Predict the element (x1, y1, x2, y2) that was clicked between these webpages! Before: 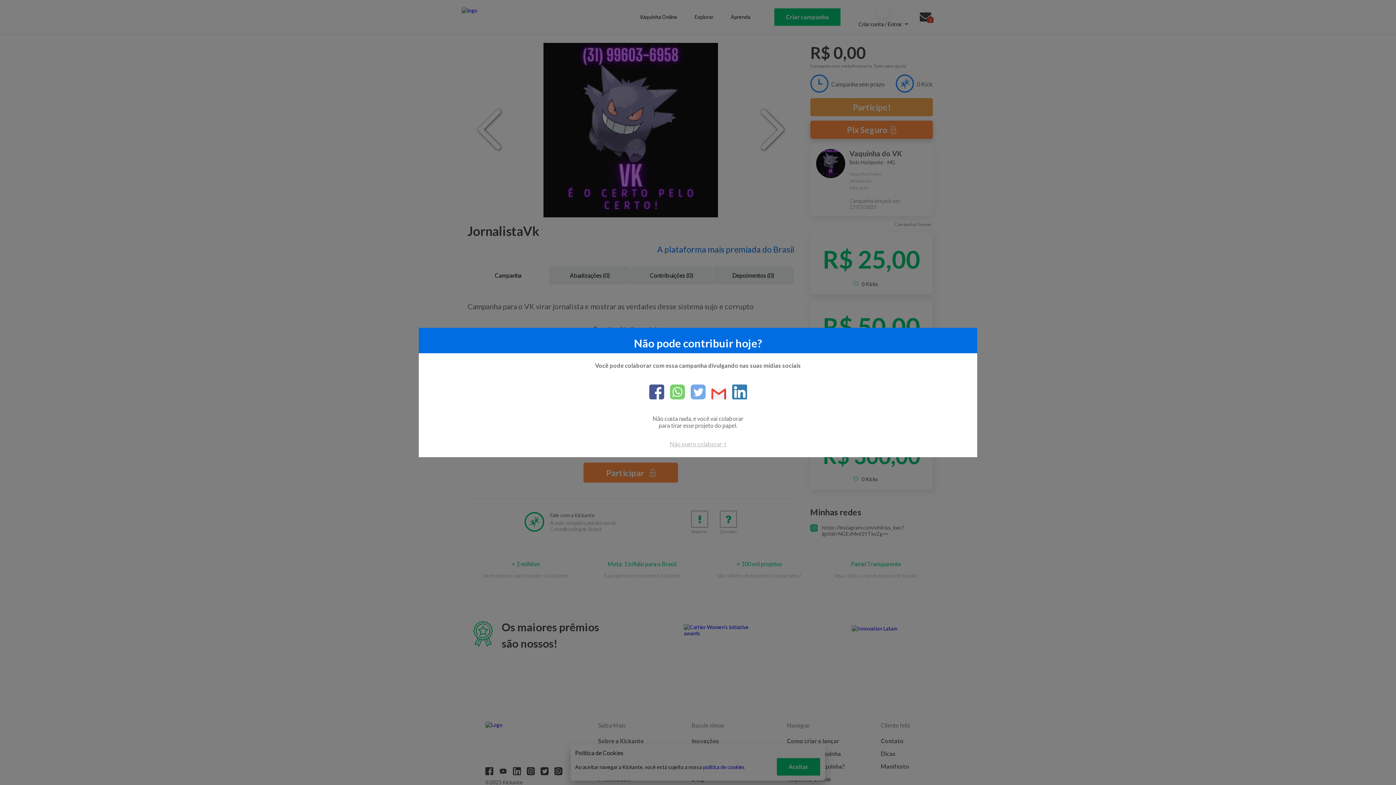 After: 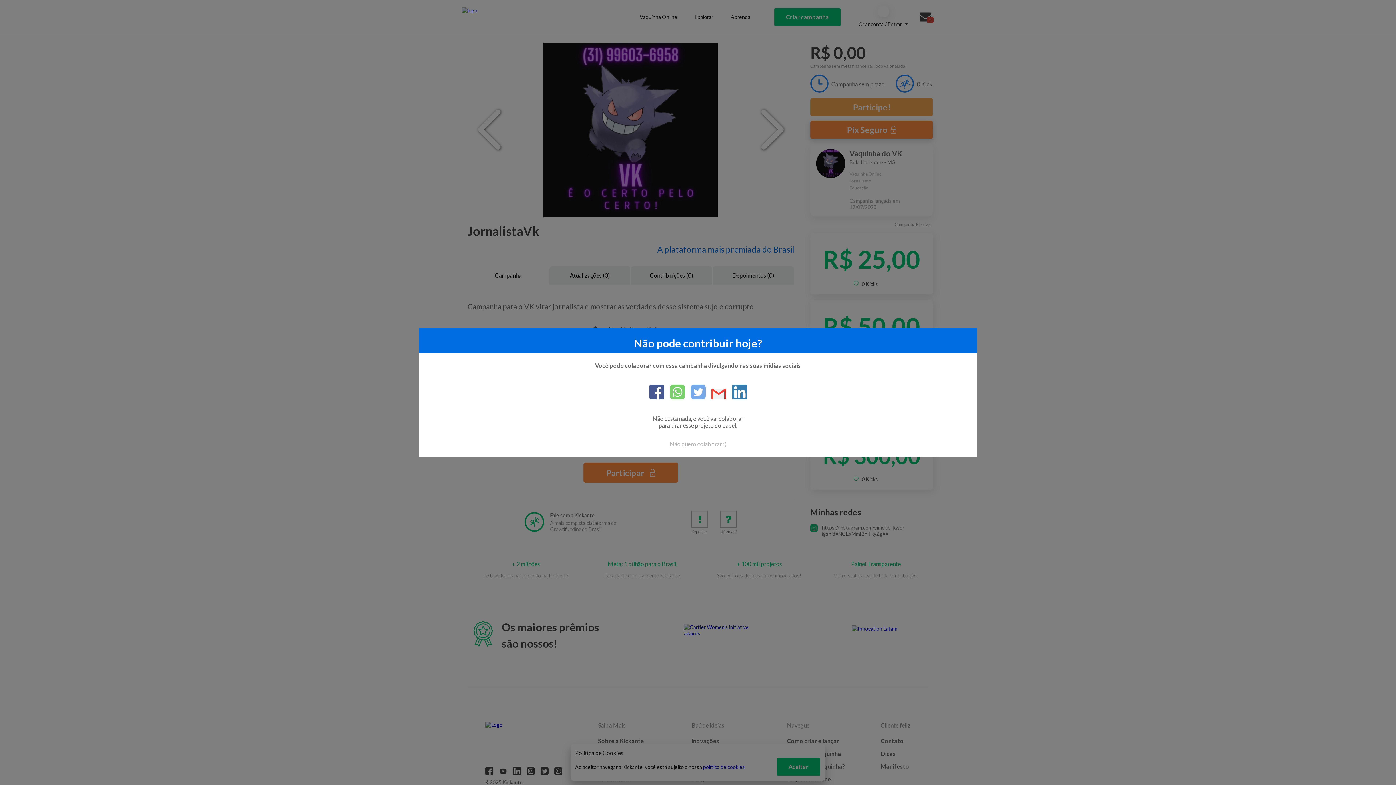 Action: label: whatsapp bbox: (664, 384, 684, 400)